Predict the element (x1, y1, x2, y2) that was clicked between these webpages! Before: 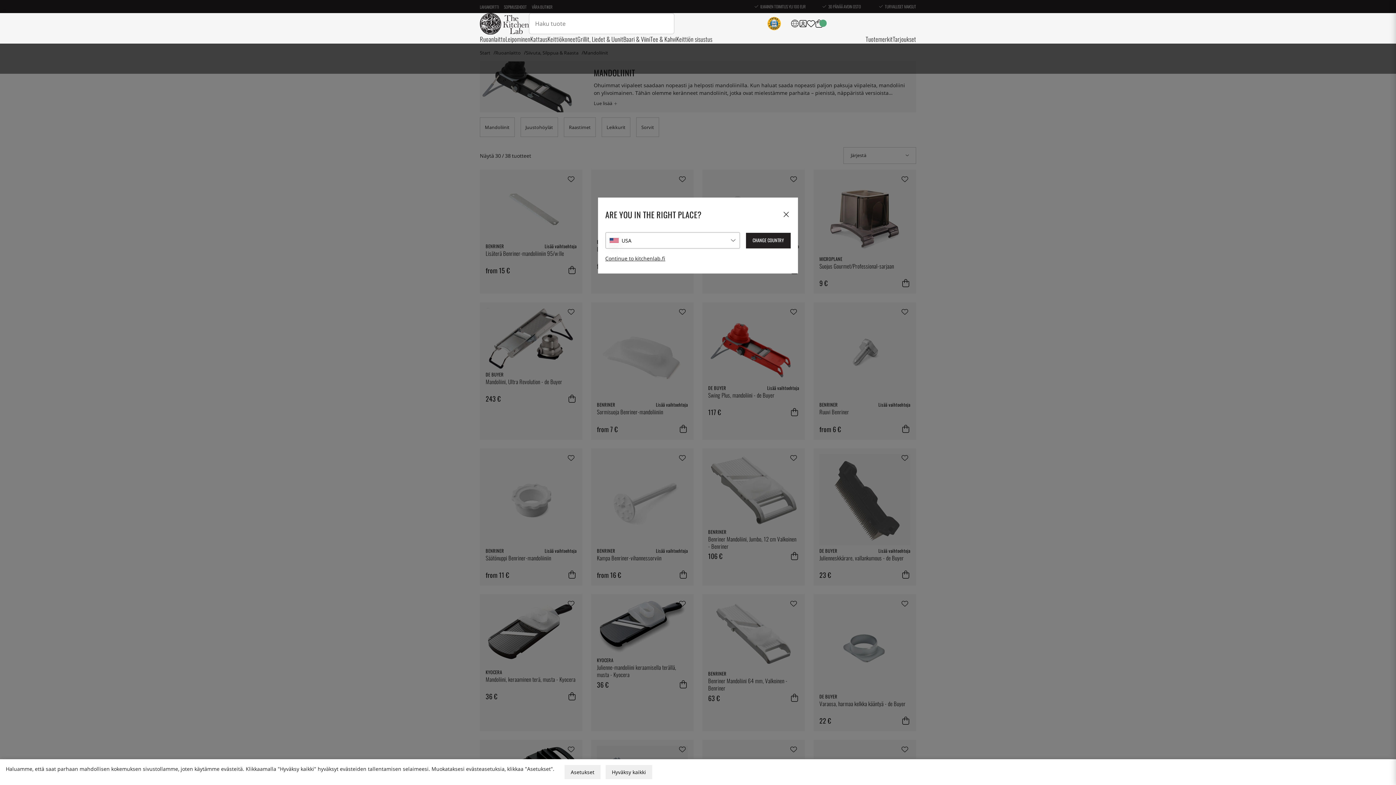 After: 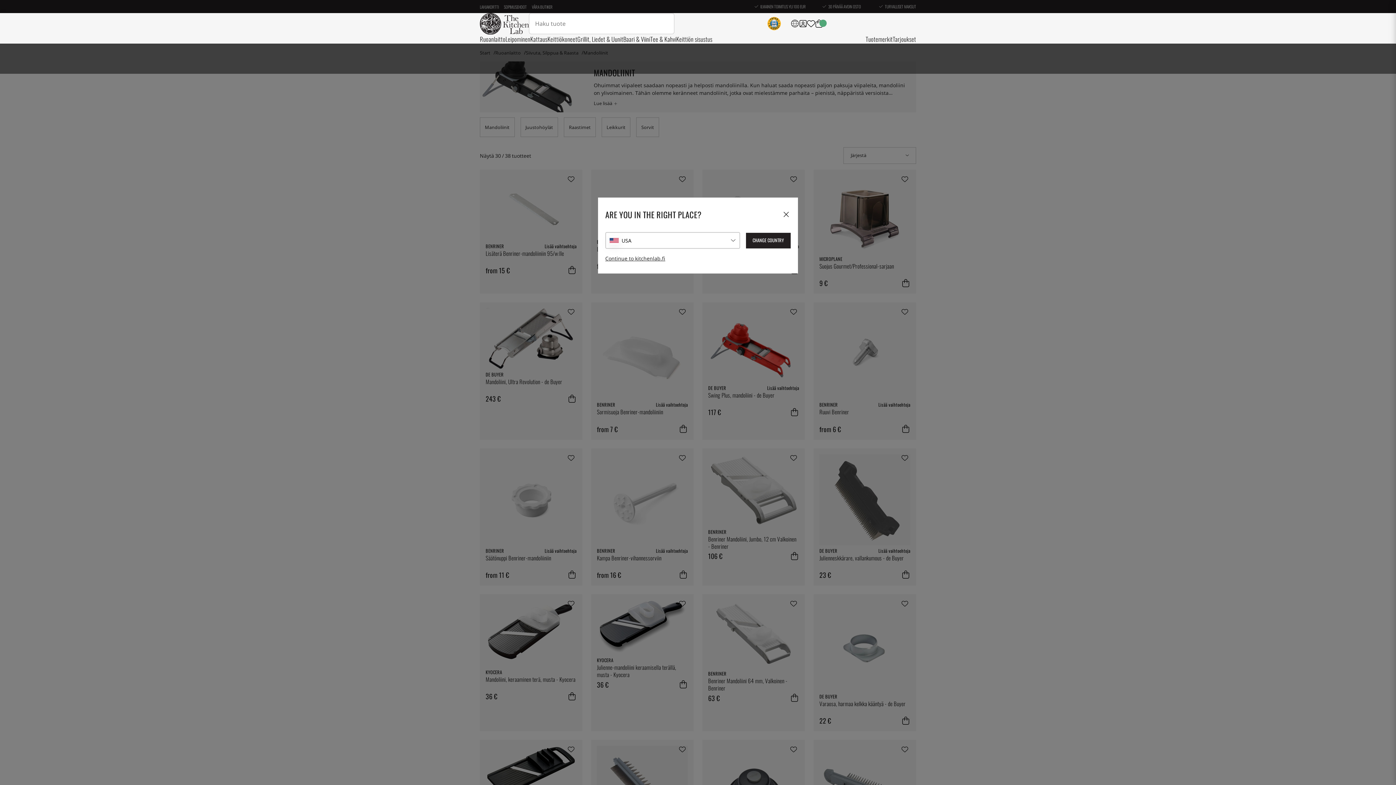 Action: label: Hyväksy kaikki bbox: (605, 765, 652, 779)